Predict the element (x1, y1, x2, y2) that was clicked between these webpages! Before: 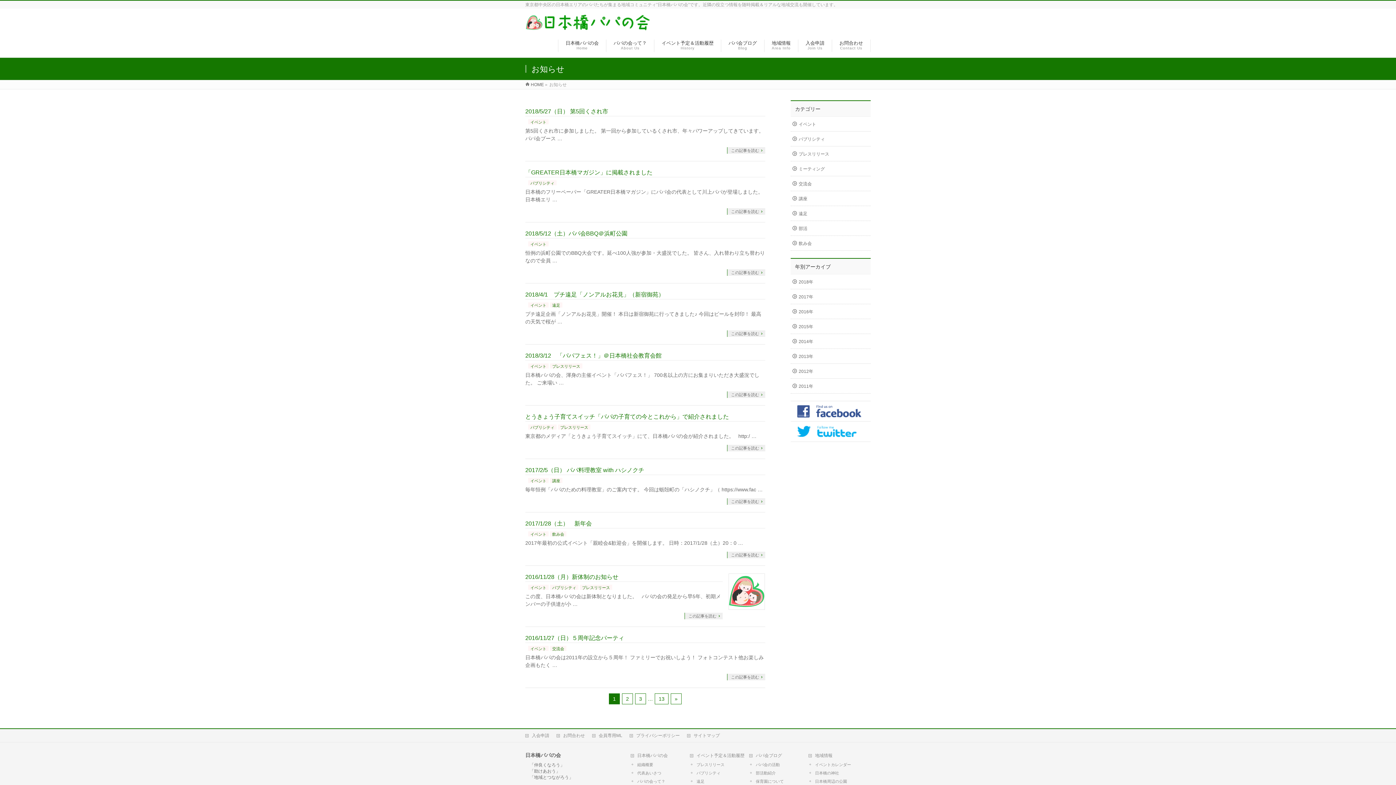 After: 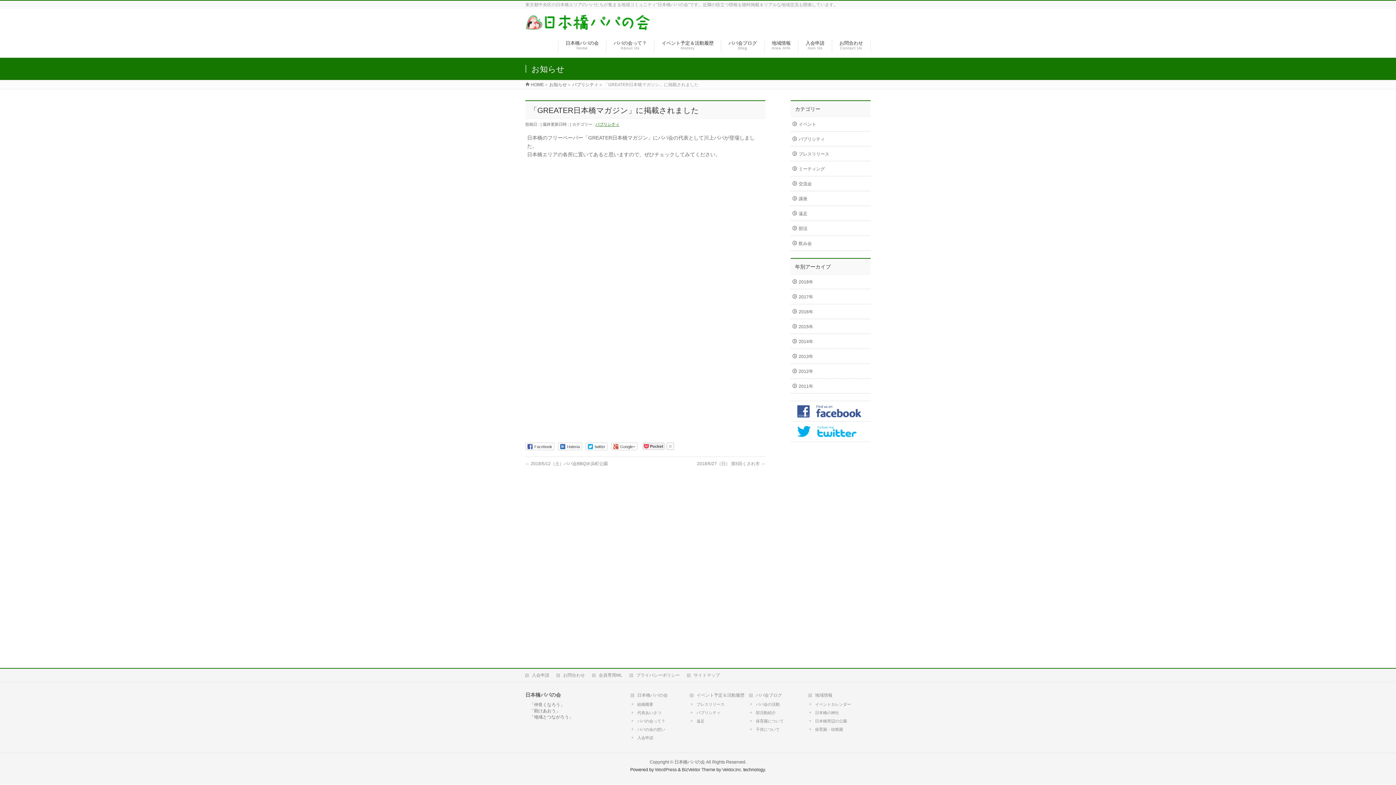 Action: bbox: (525, 169, 652, 175) label: 「GREATER日本橋マガジン」に掲載されました